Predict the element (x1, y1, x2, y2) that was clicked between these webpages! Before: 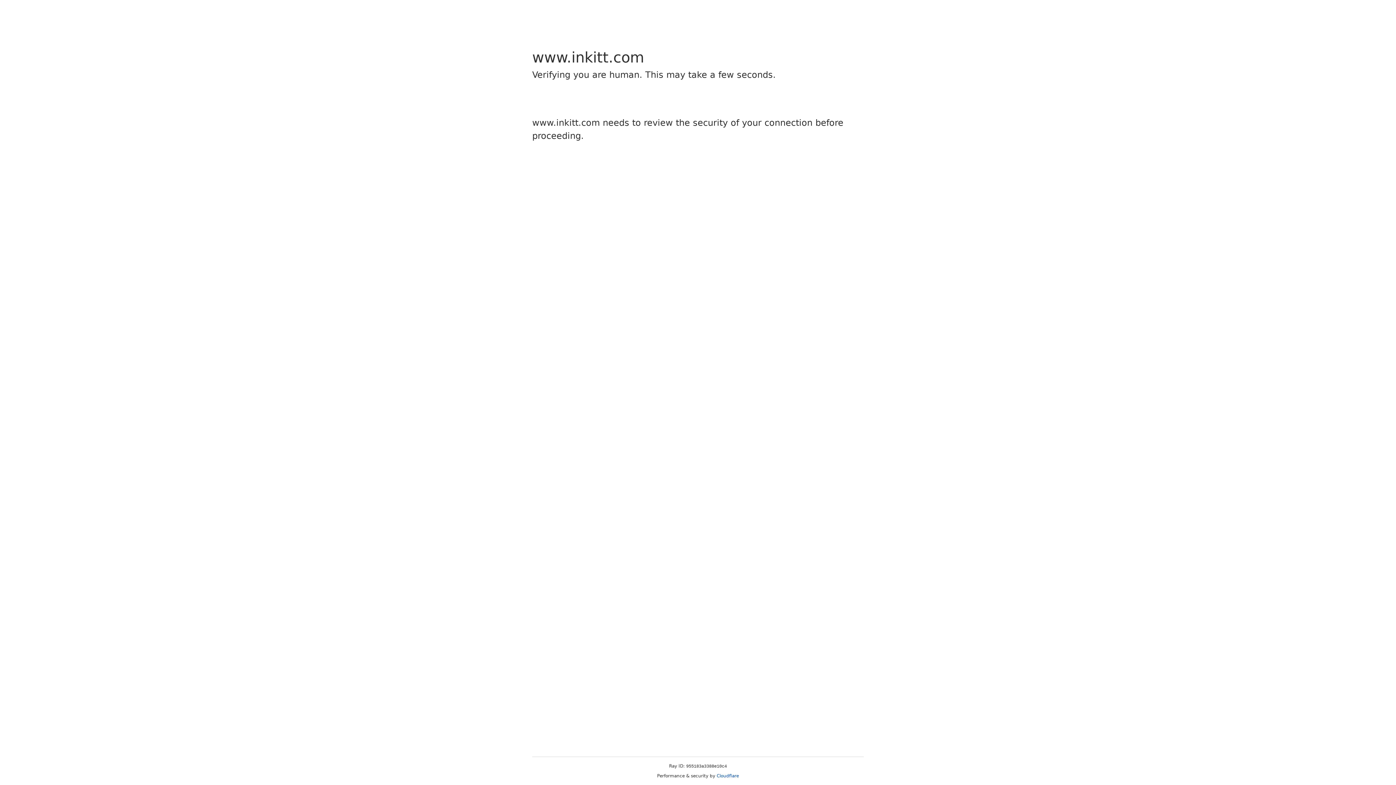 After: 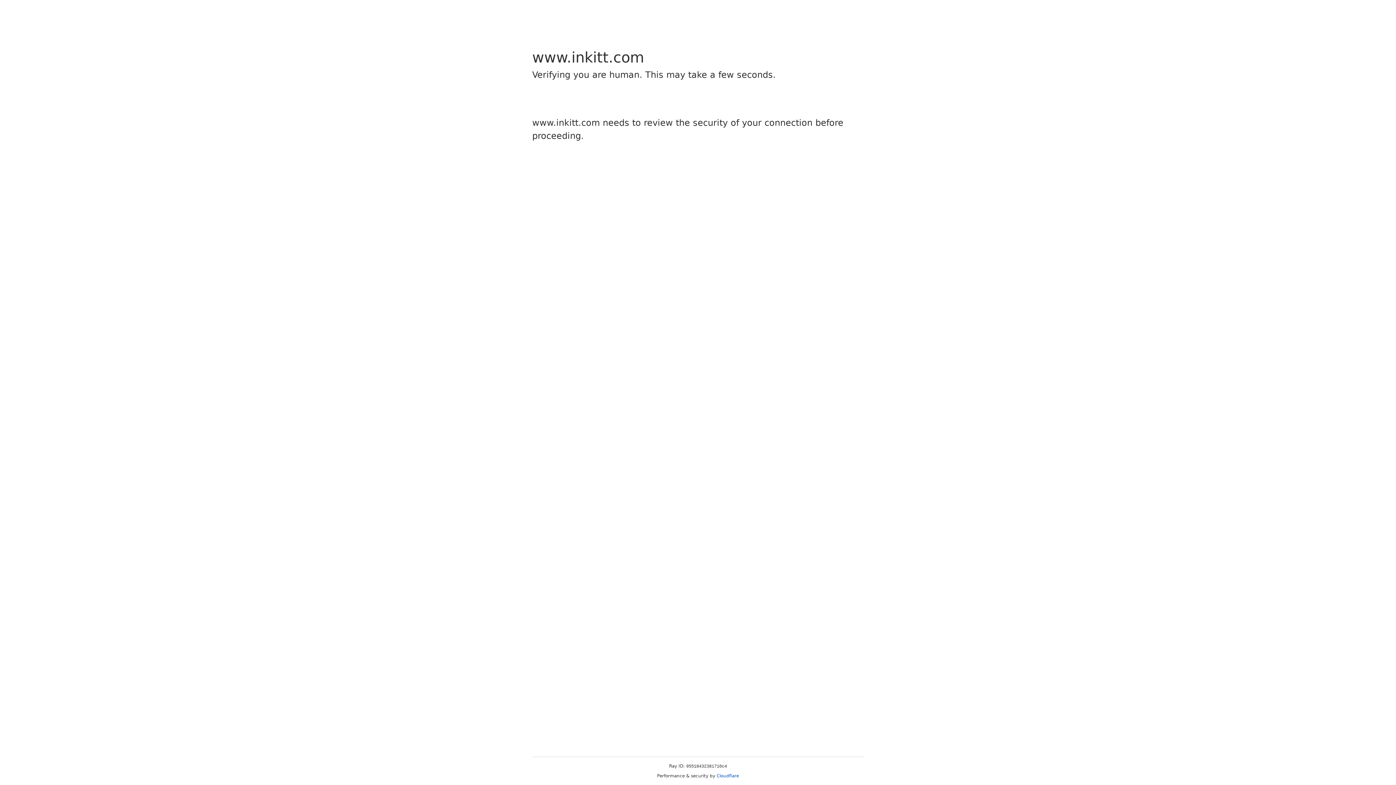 Action: bbox: (716, 773, 739, 778) label: Cloudflare